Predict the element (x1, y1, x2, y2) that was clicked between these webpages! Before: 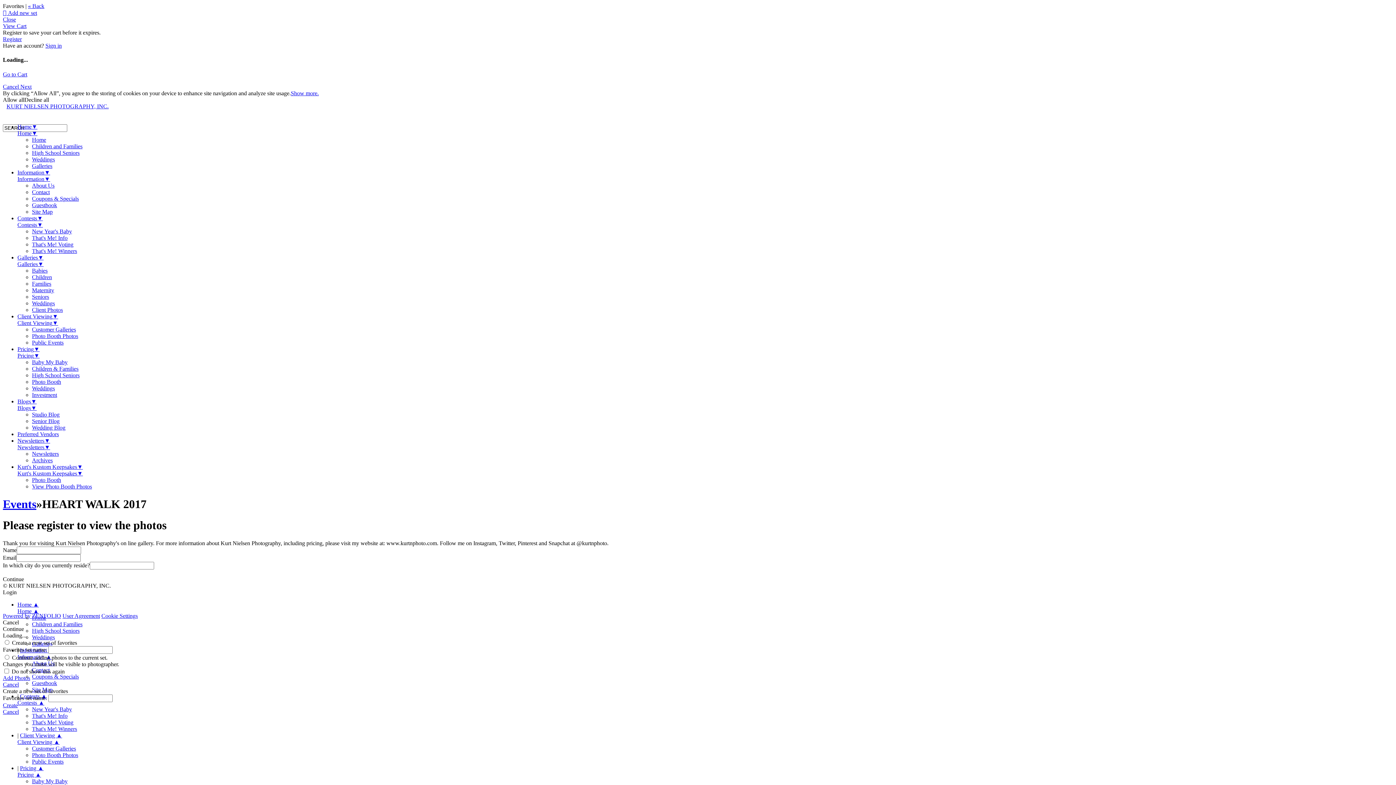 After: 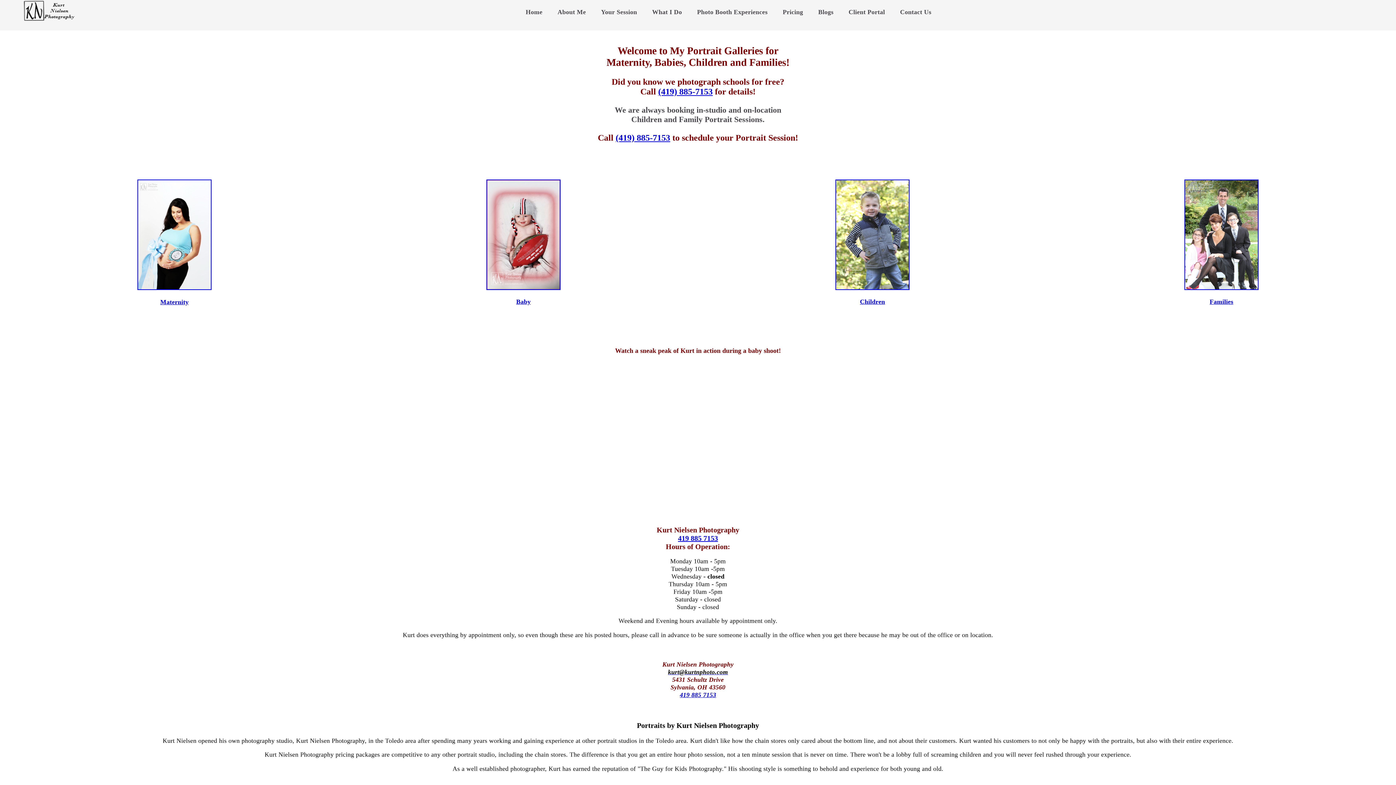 Action: label: Children and Families bbox: (32, 143, 82, 149)